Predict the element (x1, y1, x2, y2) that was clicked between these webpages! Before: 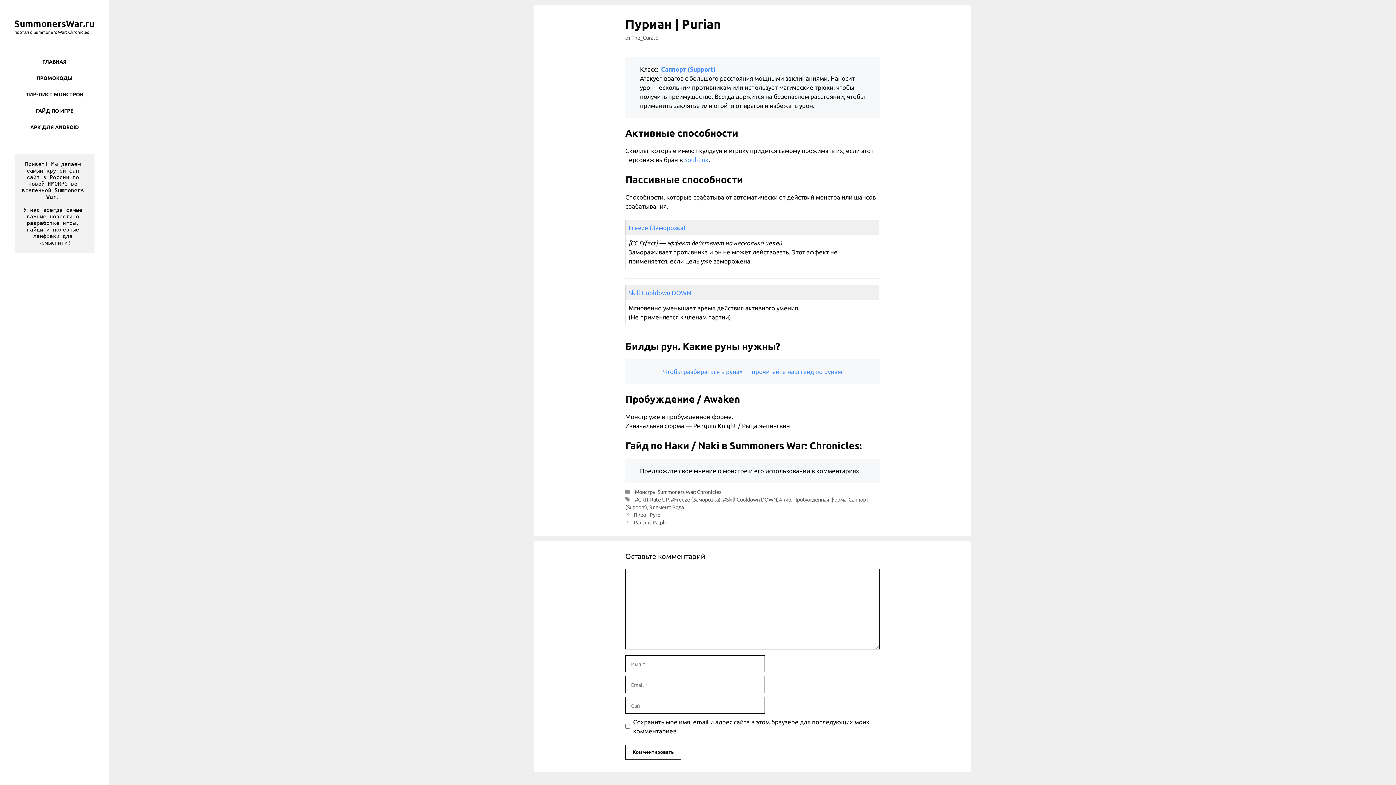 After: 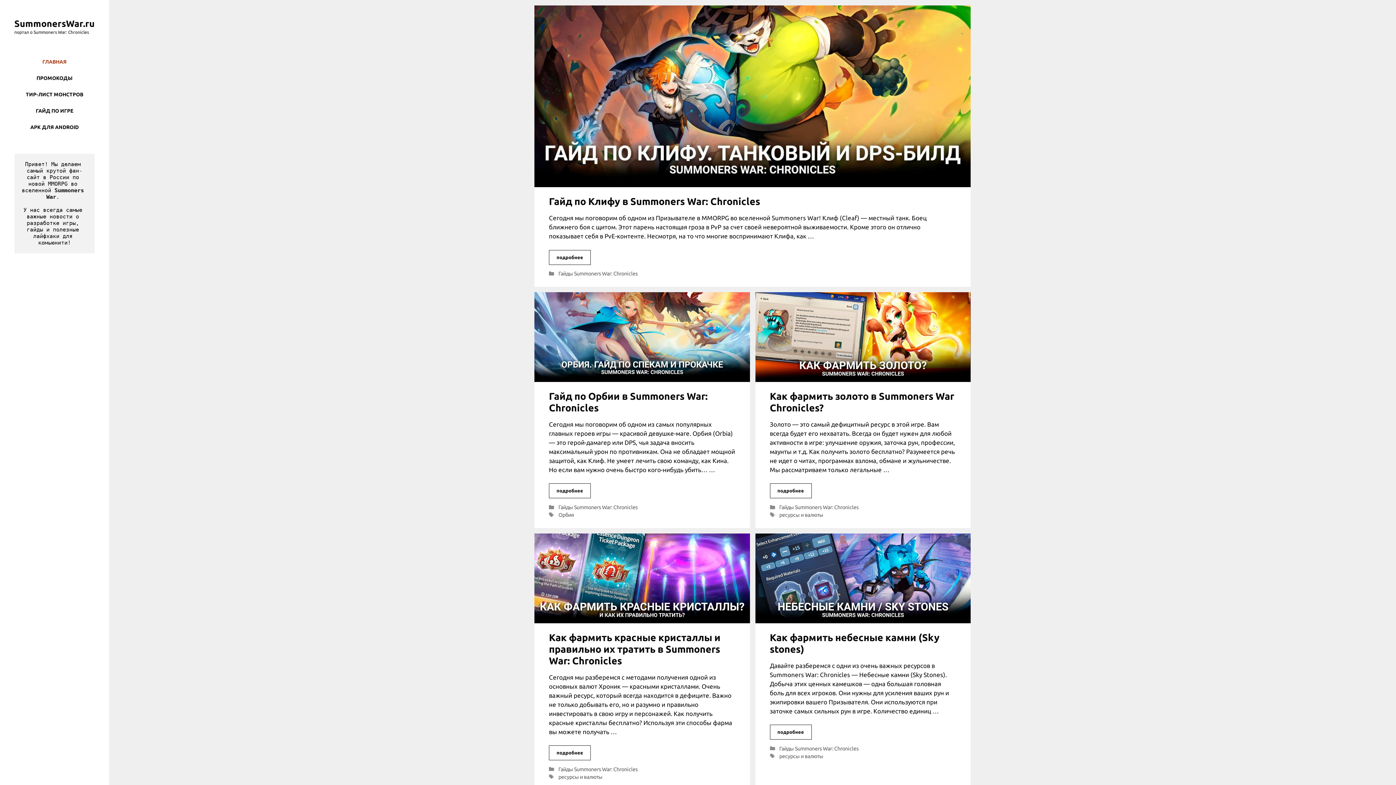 Action: label: Ральф | Ralph bbox: (633, 519, 665, 525)